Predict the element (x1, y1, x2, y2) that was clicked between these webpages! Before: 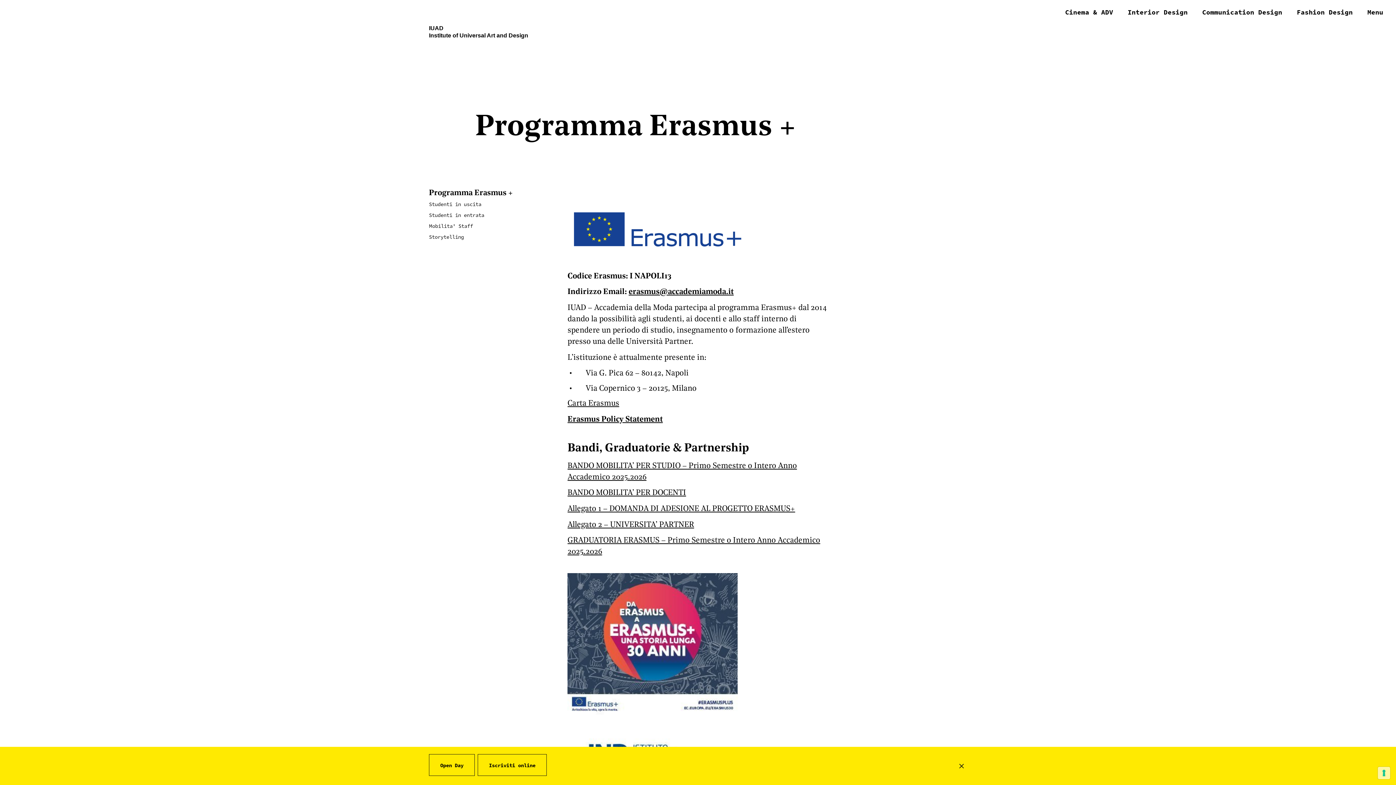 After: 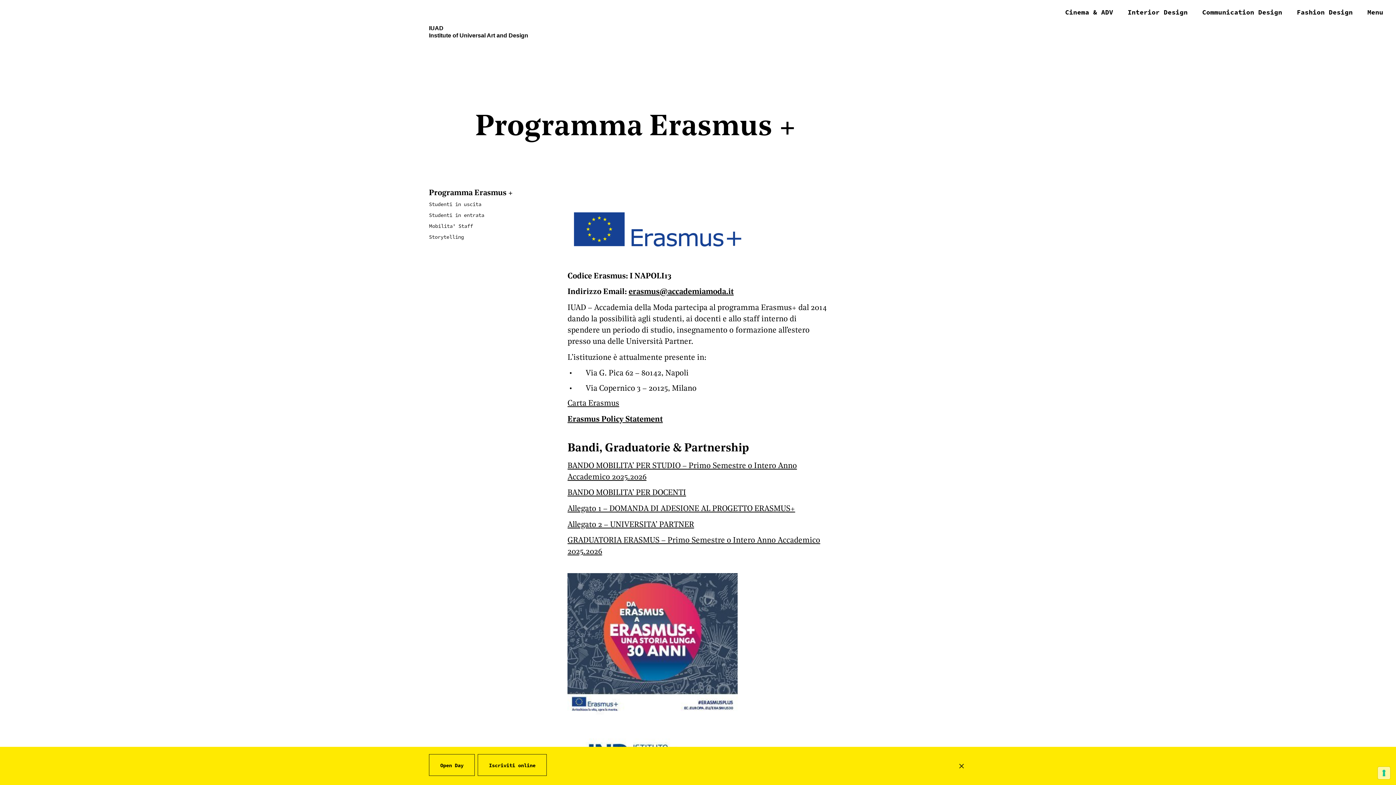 Action: bbox: (567, 414, 663, 423) label: Erasmus Policy Statement